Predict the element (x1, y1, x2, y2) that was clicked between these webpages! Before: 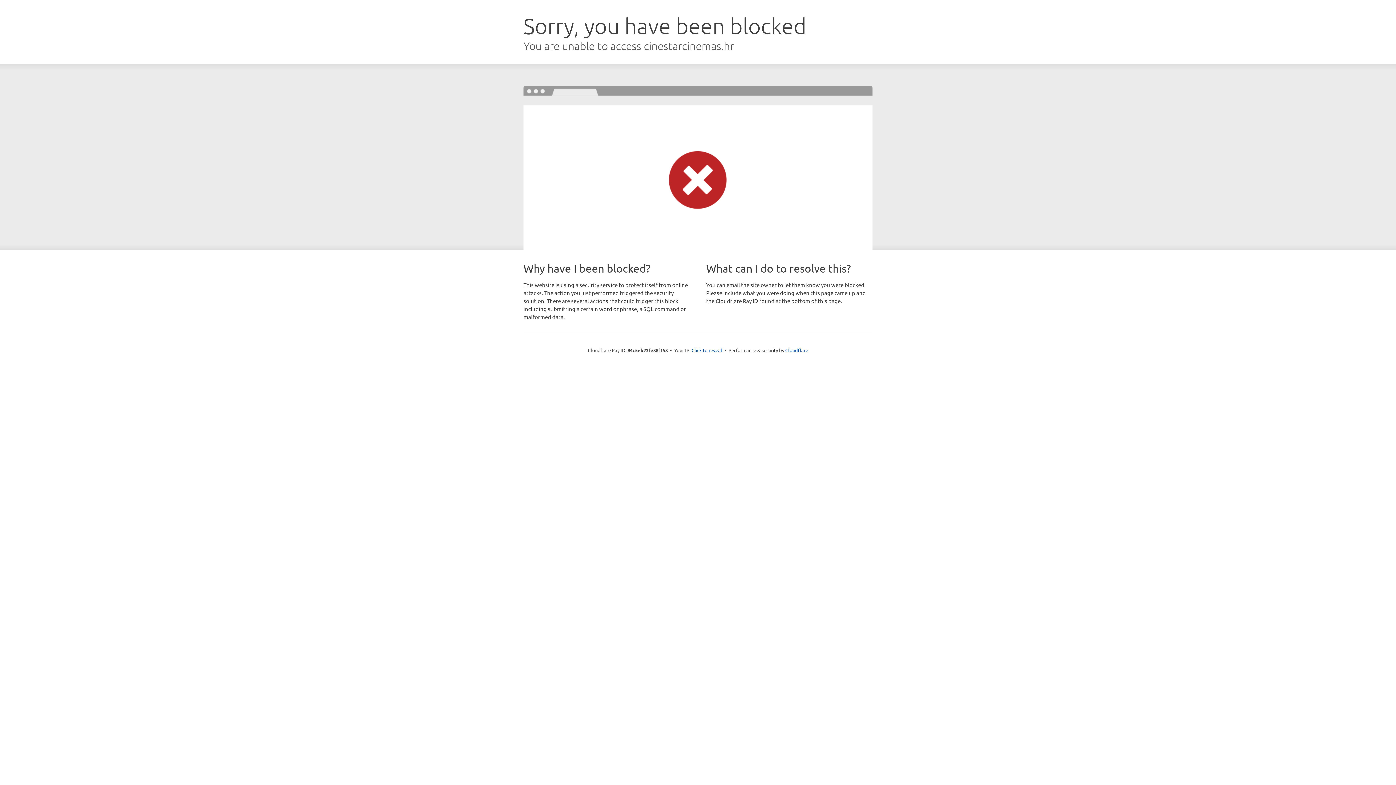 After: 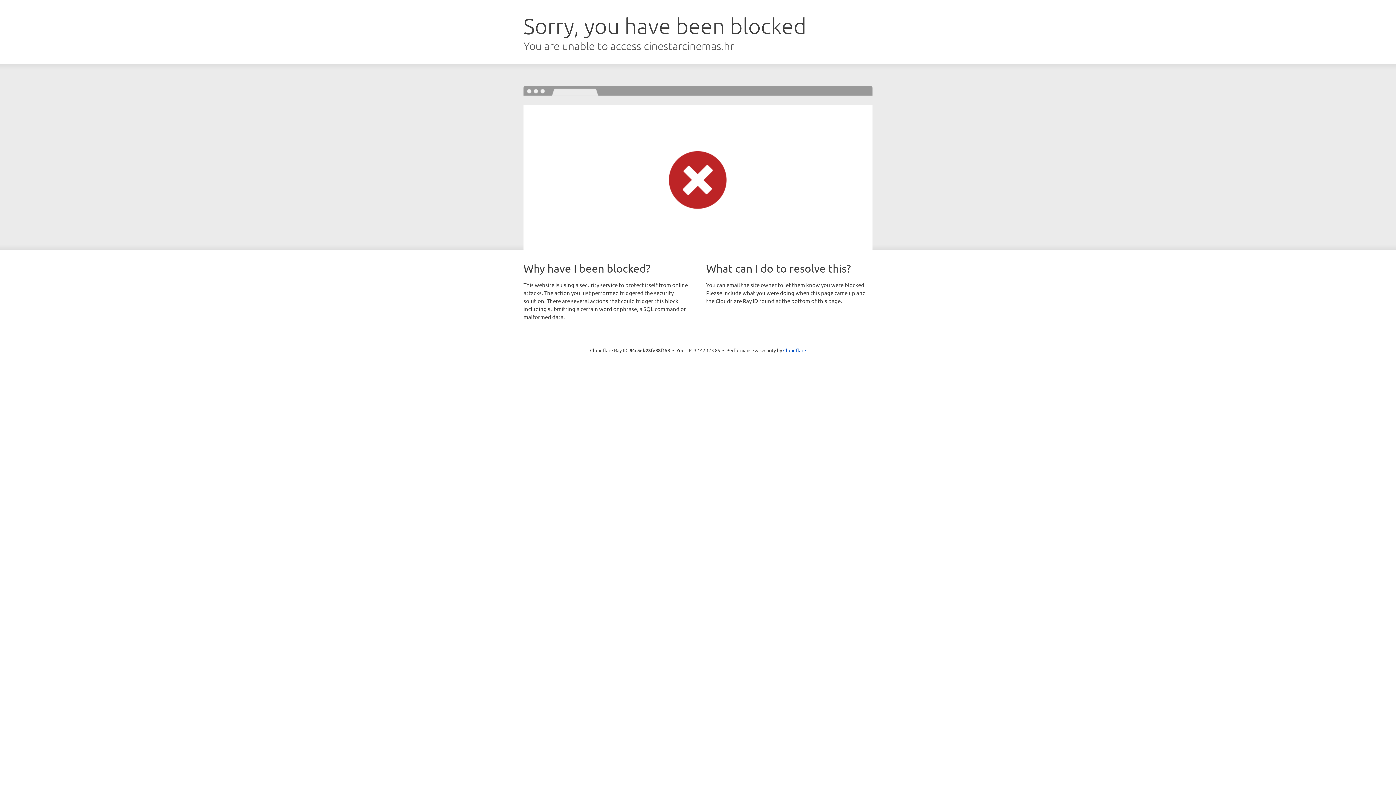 Action: bbox: (691, 346, 722, 353) label: Click to reveal